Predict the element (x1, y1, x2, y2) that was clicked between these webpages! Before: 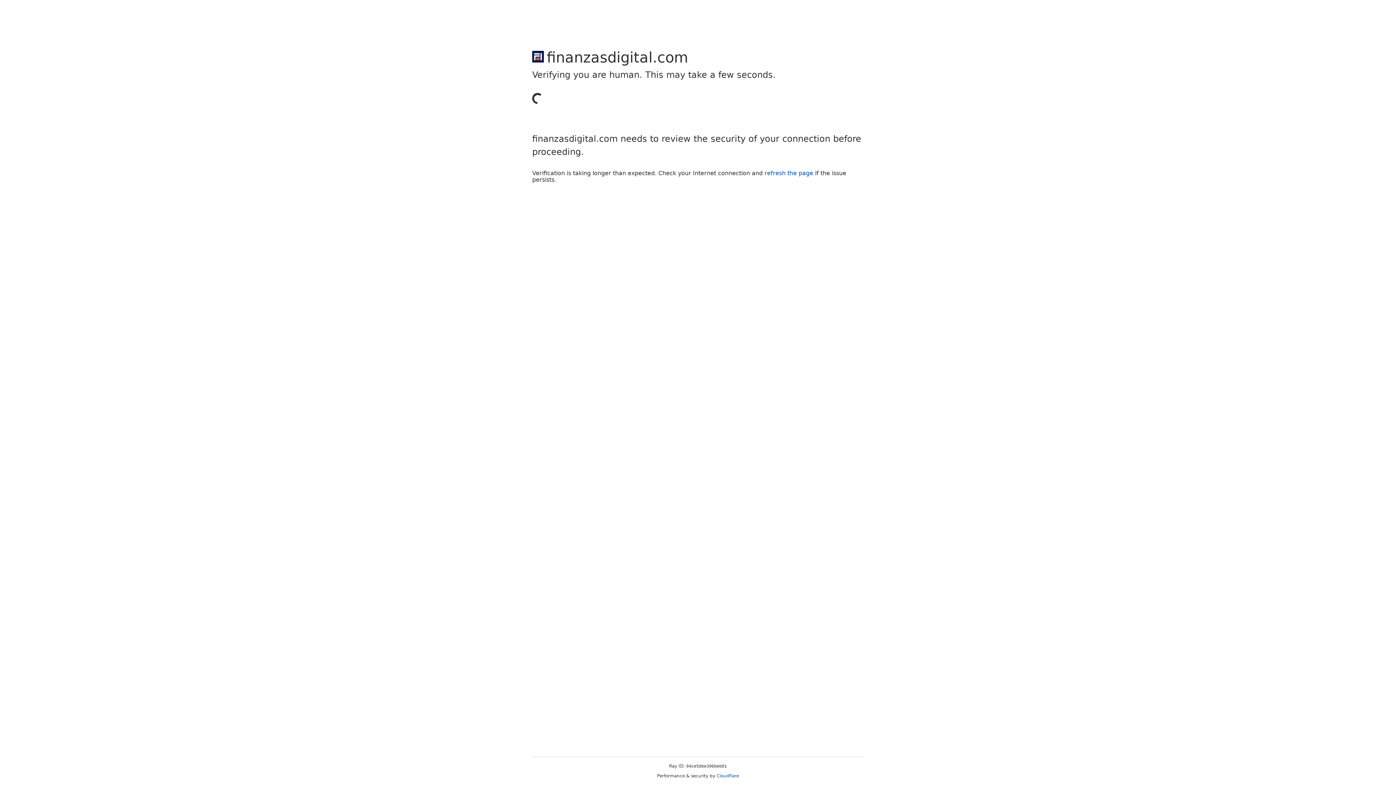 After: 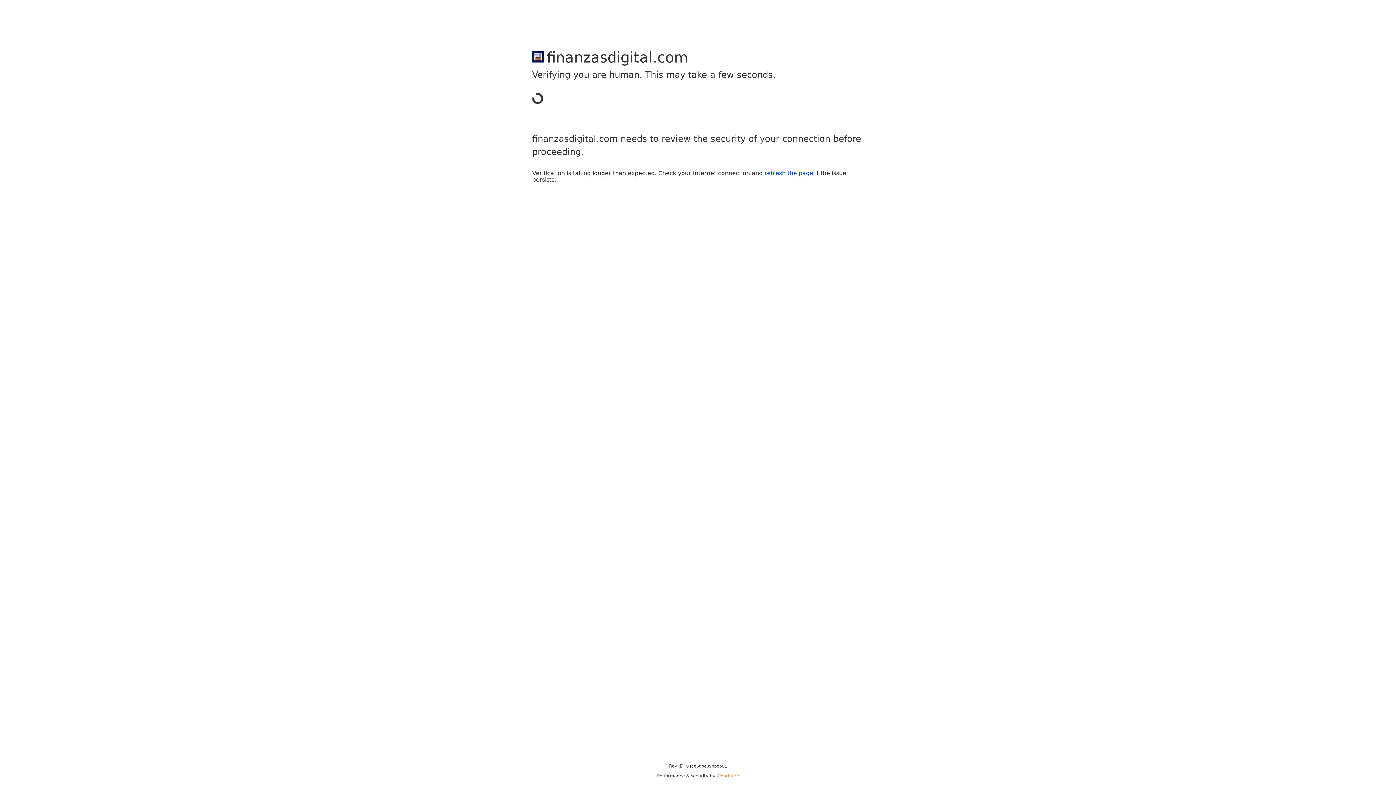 Action: label: Cloudflare bbox: (716, 773, 739, 778)